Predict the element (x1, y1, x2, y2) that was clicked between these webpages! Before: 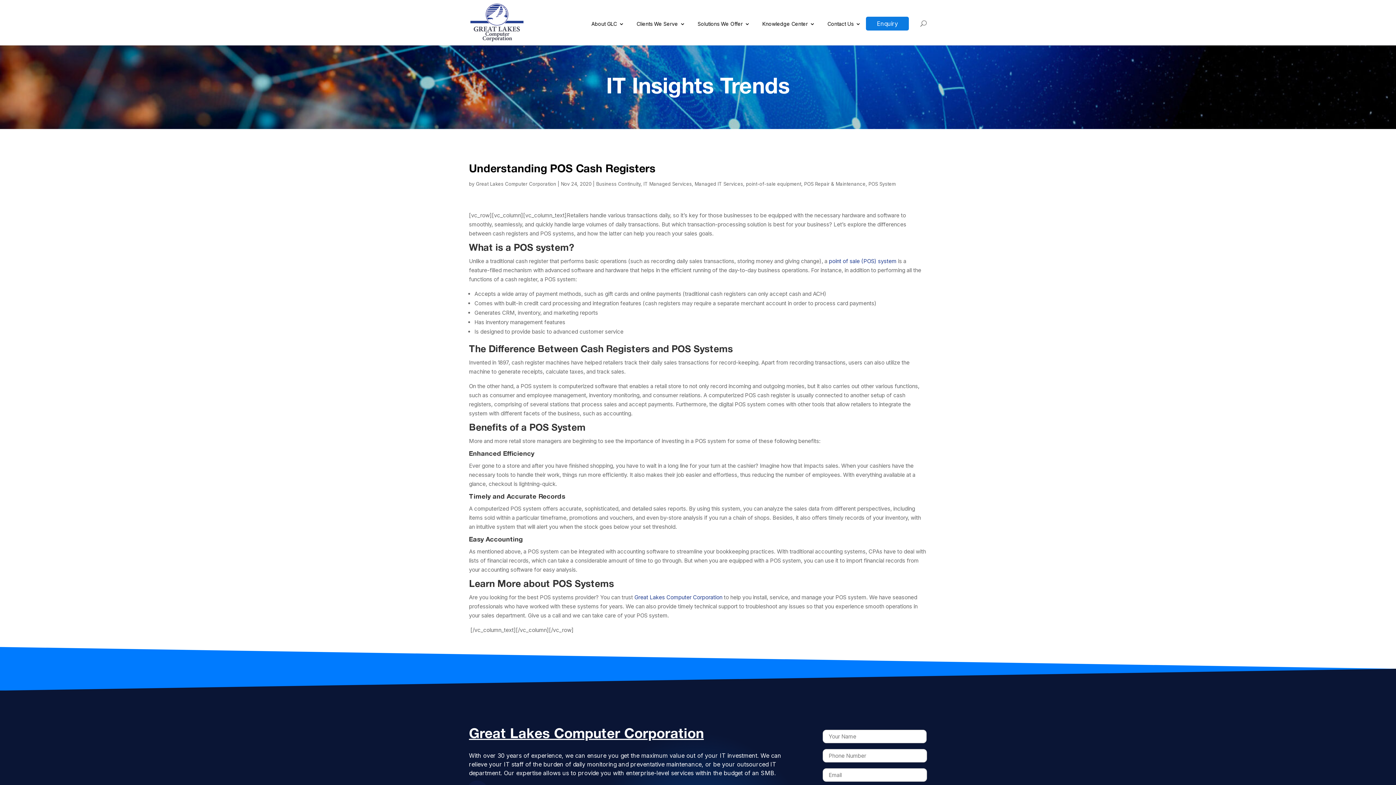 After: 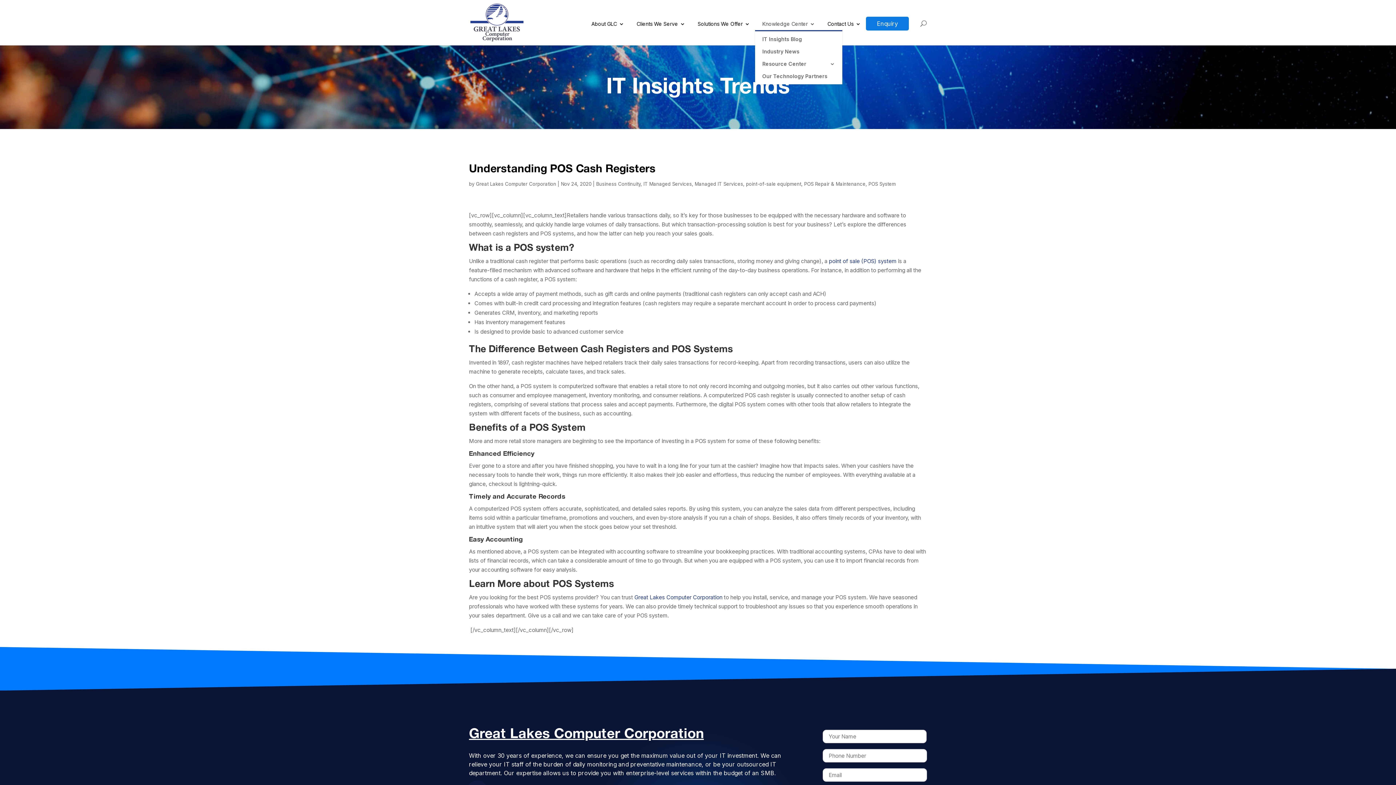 Action: bbox: (755, 21, 815, 30) label: Knowledge Center